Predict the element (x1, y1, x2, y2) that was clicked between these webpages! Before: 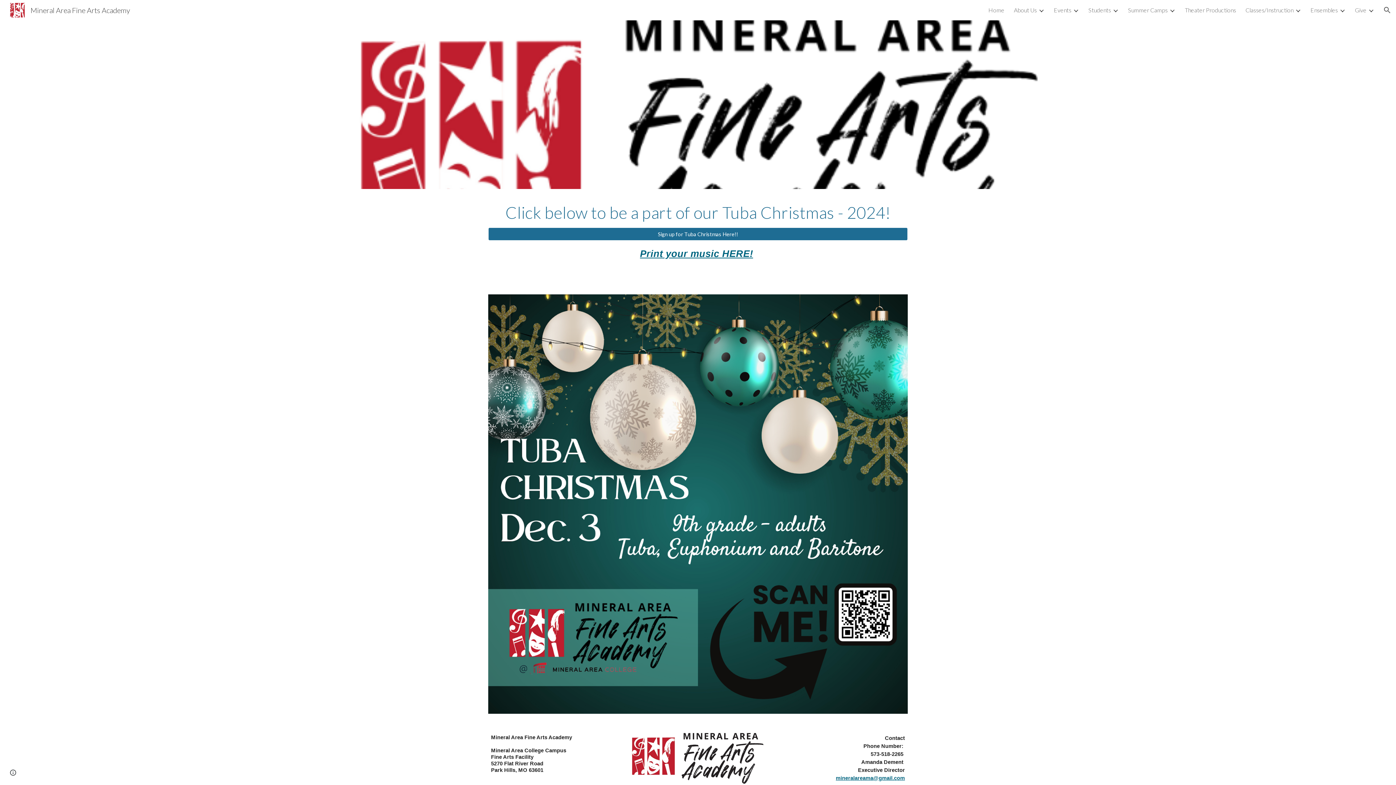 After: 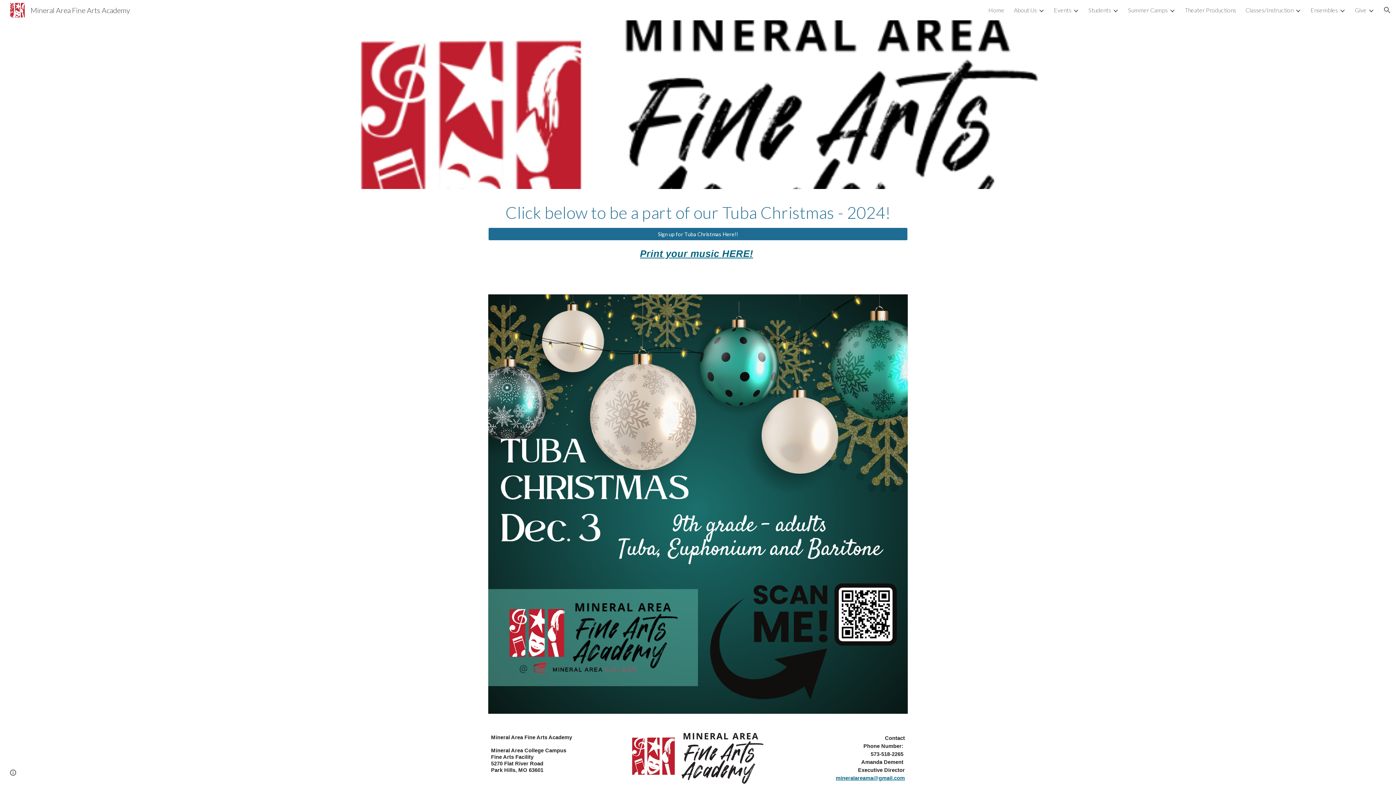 Action: label: mineralareama@gmail.com bbox: (836, 775, 905, 781)